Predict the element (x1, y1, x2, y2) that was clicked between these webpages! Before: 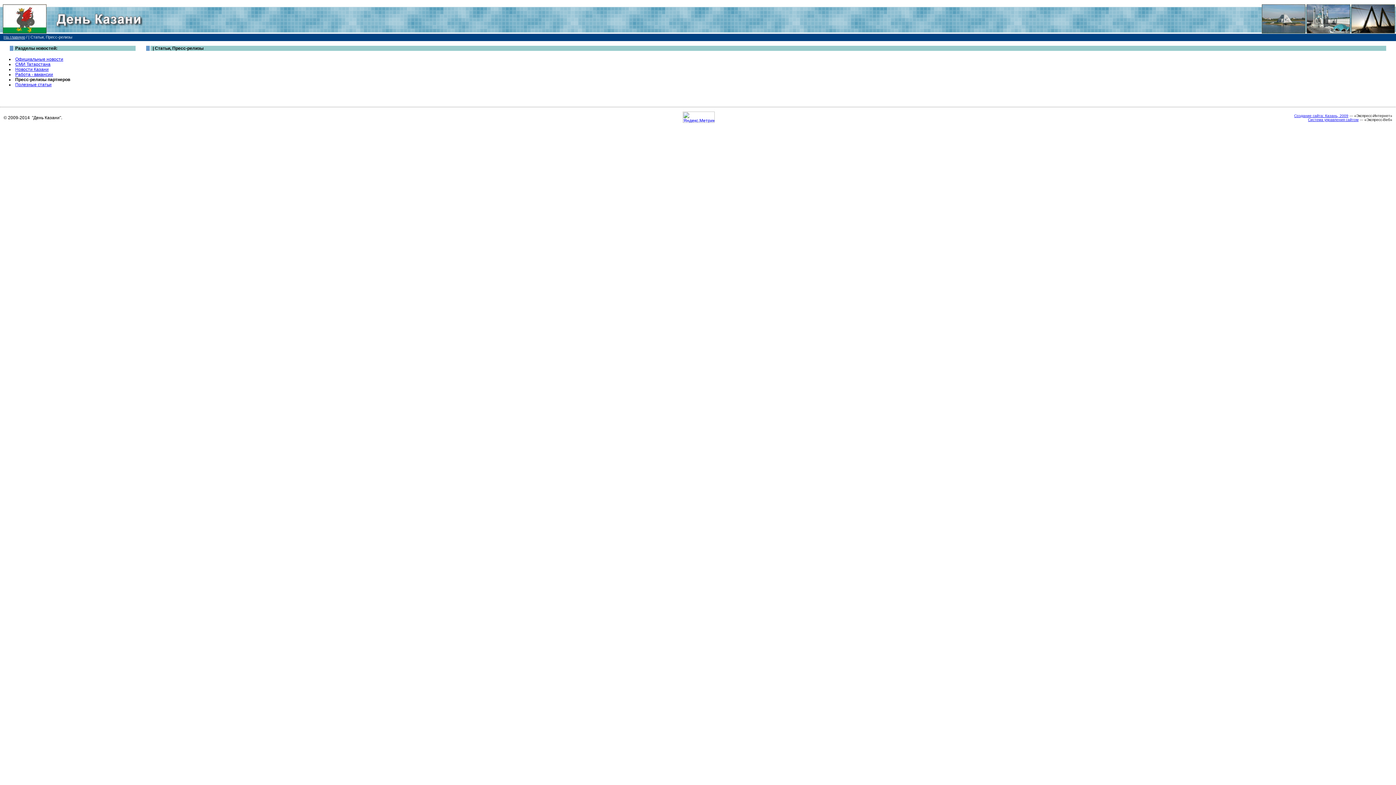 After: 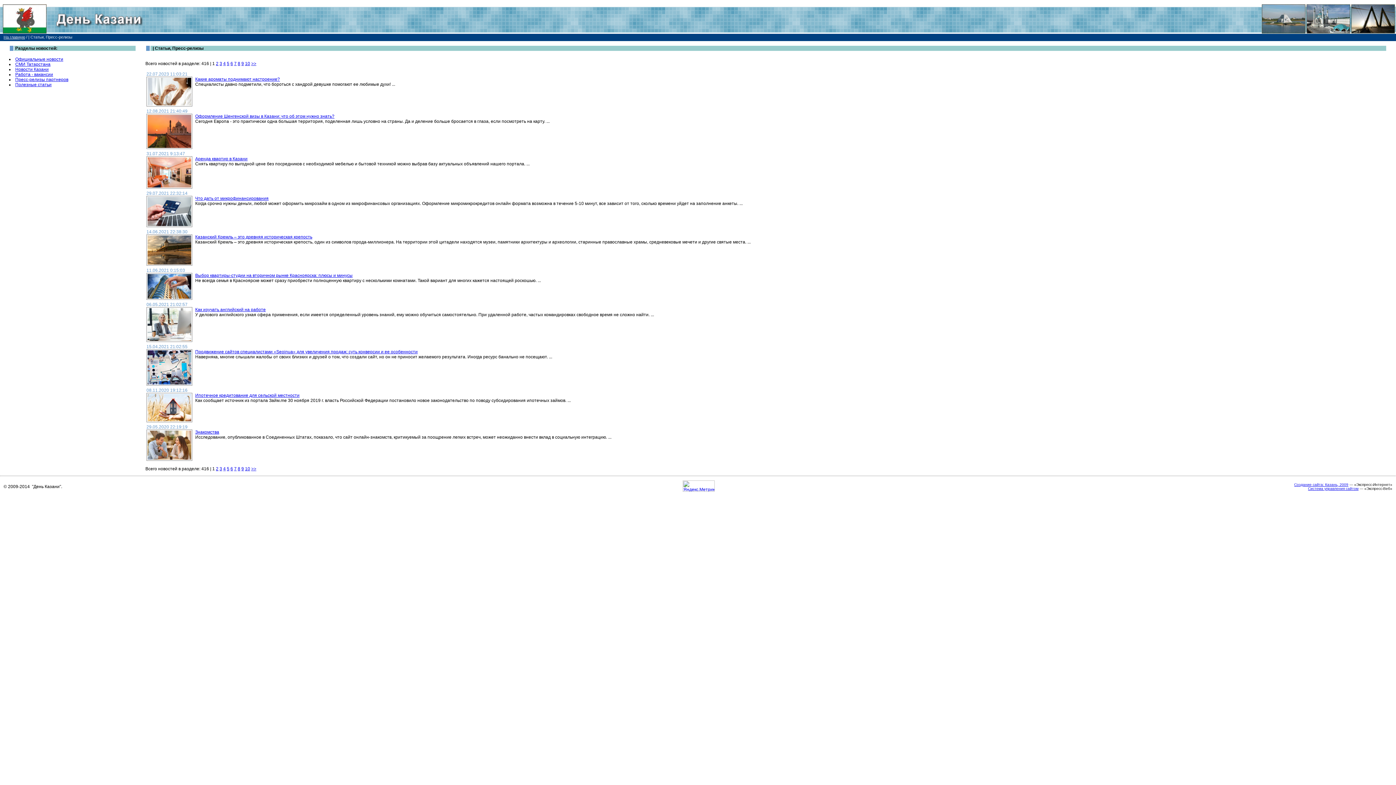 Action: bbox: (15, 82, 51, 87) label: Полезные статьи